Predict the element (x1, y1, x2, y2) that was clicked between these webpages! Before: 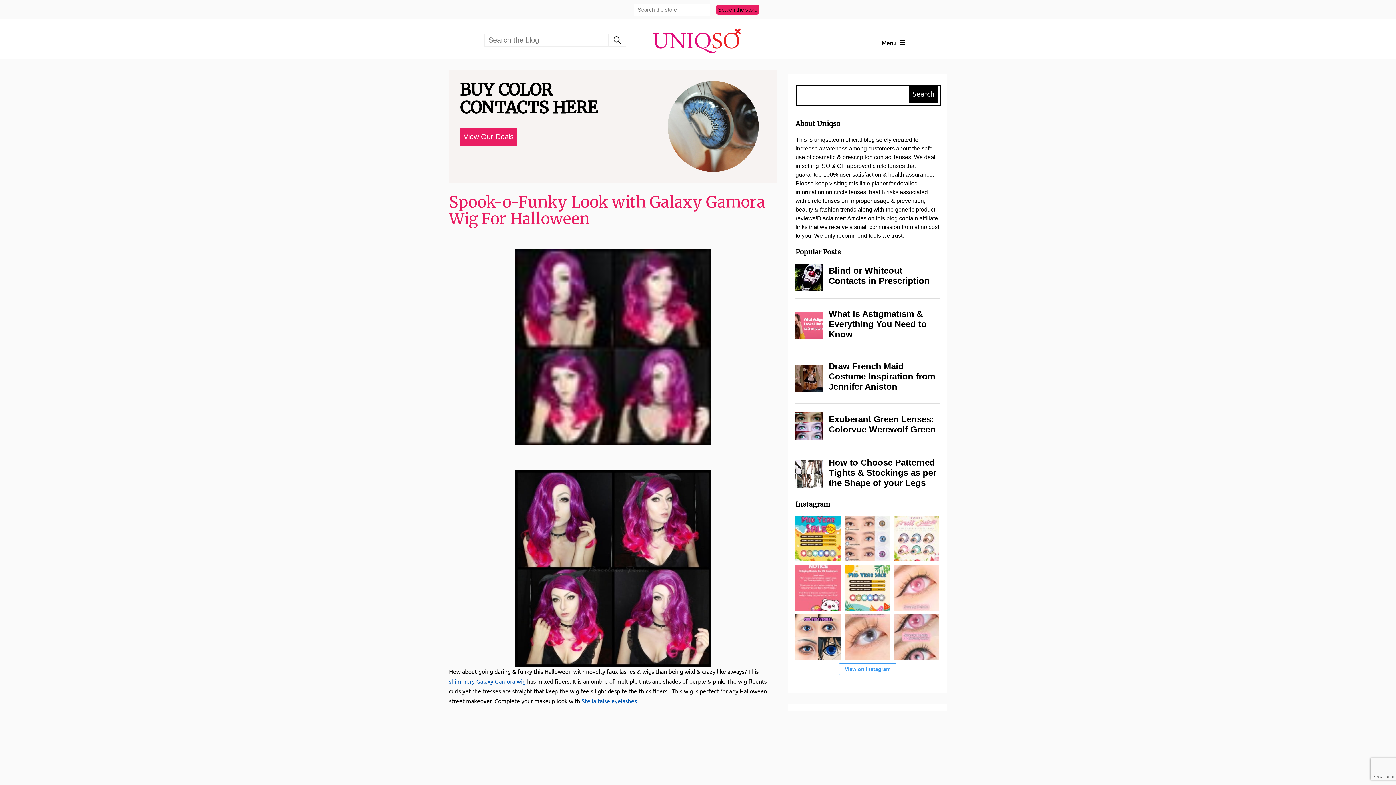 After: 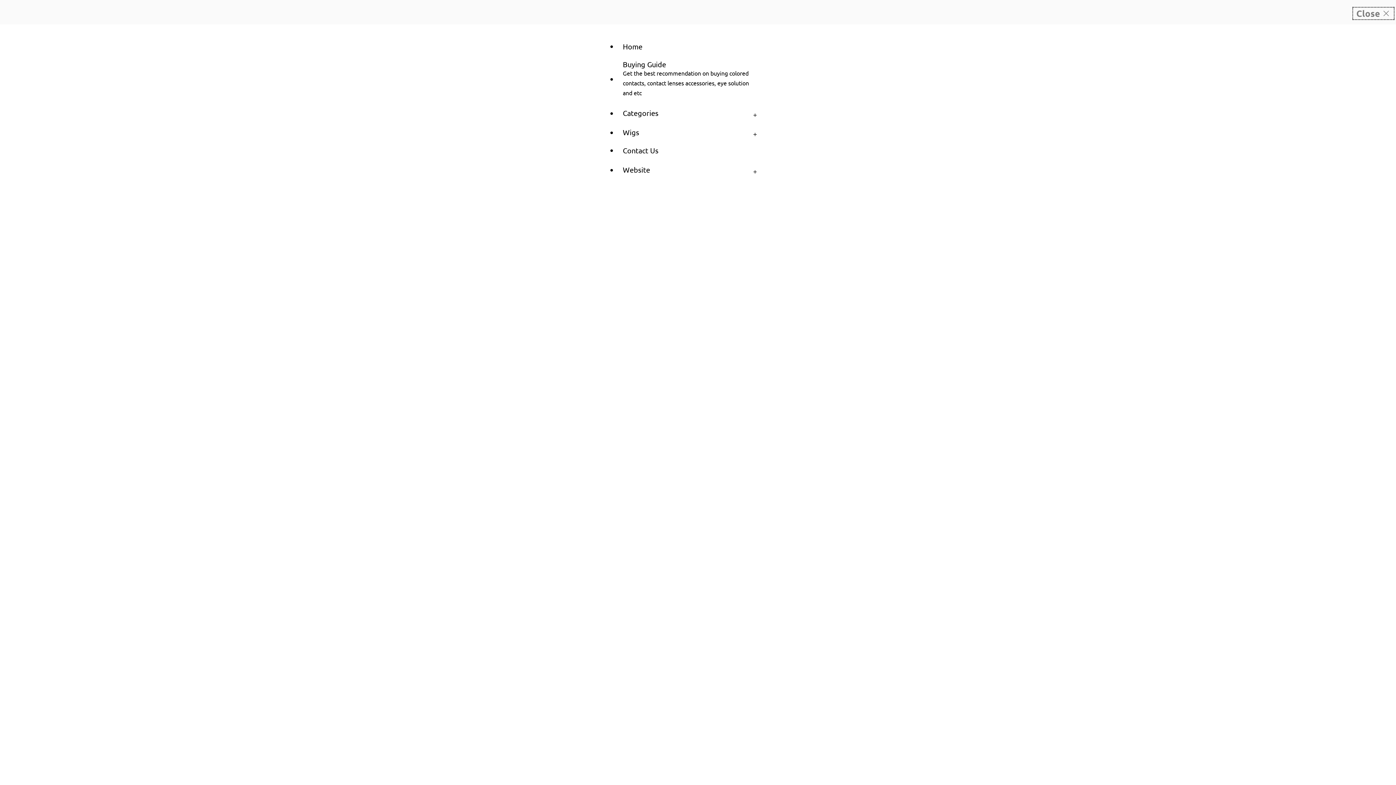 Action: label: Menu bbox: (876, 34, 912, 50)